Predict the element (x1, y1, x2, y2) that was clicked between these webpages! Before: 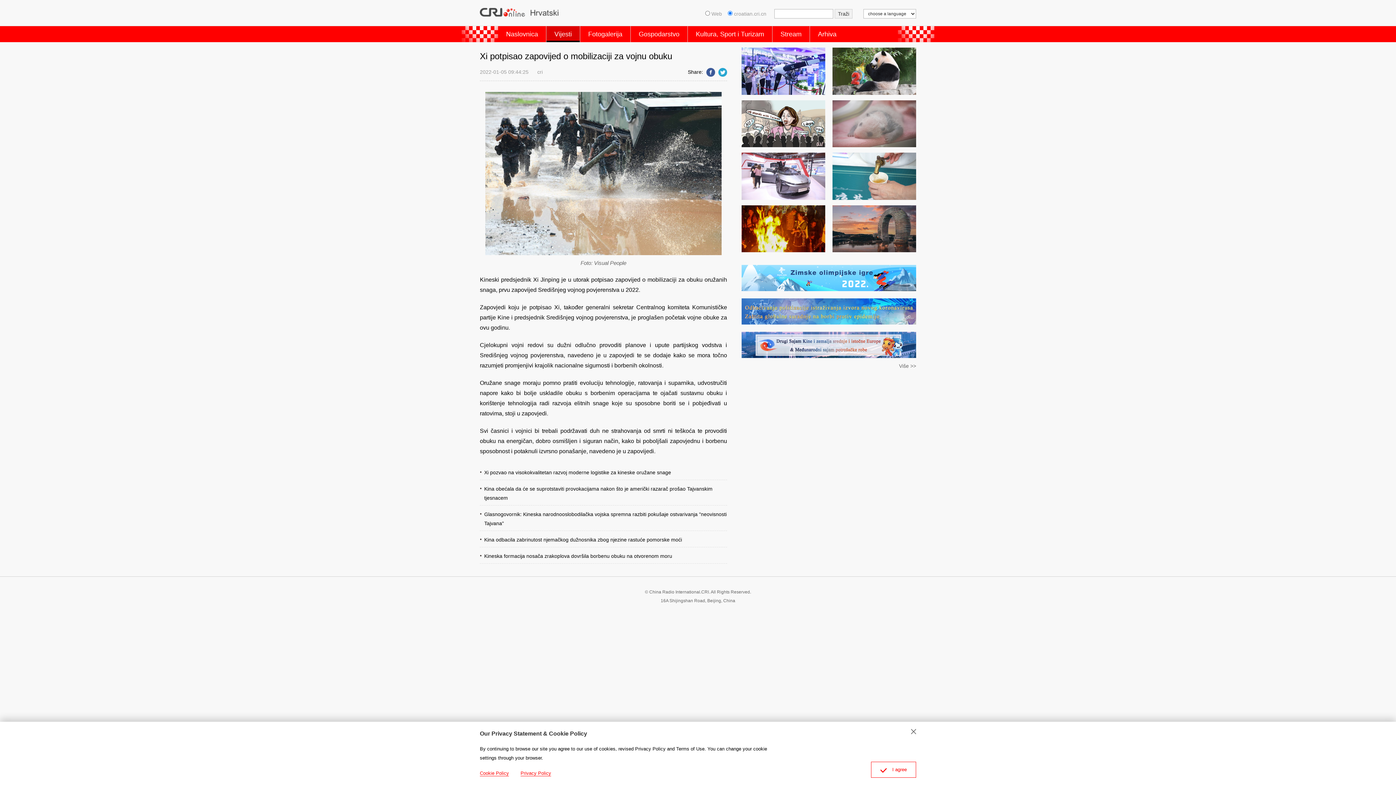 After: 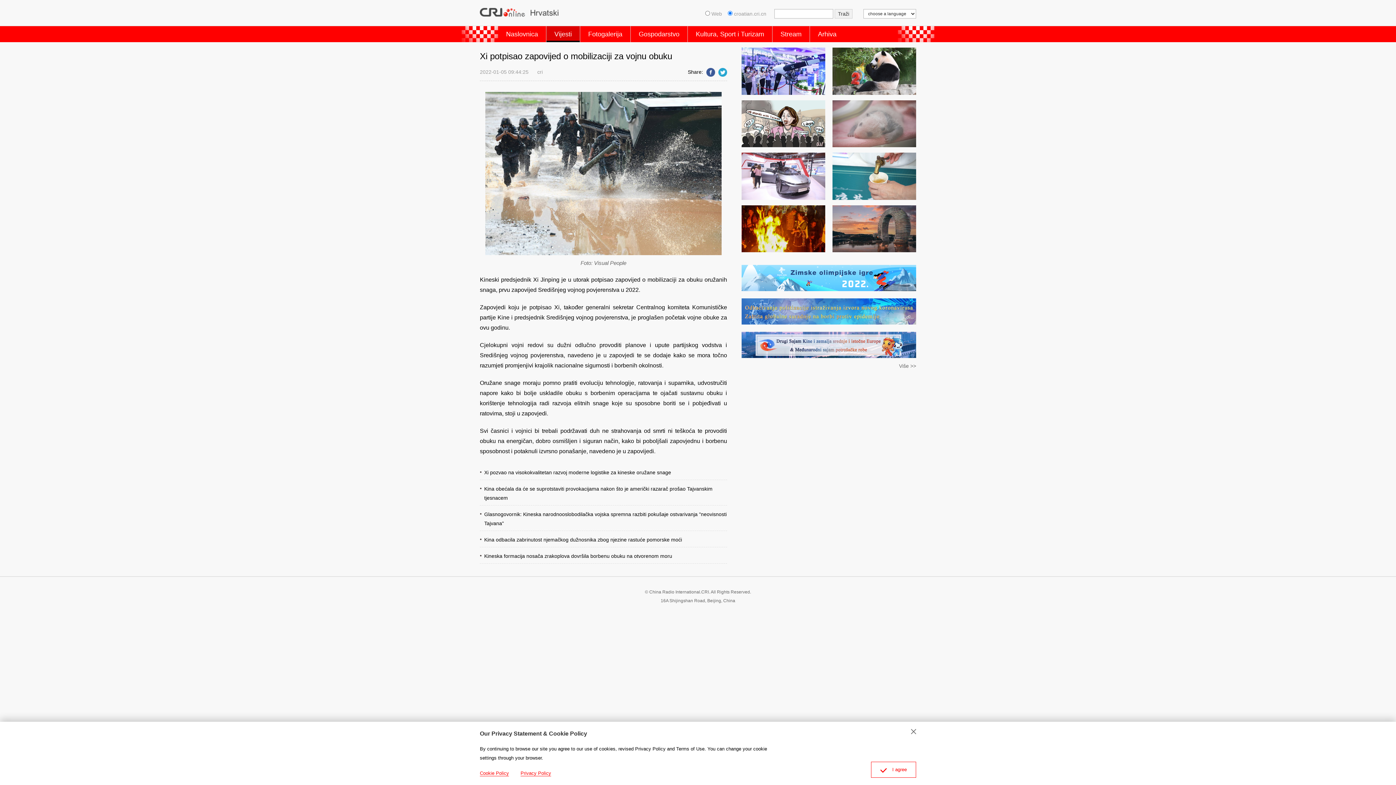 Action: bbox: (741, 205, 825, 252)